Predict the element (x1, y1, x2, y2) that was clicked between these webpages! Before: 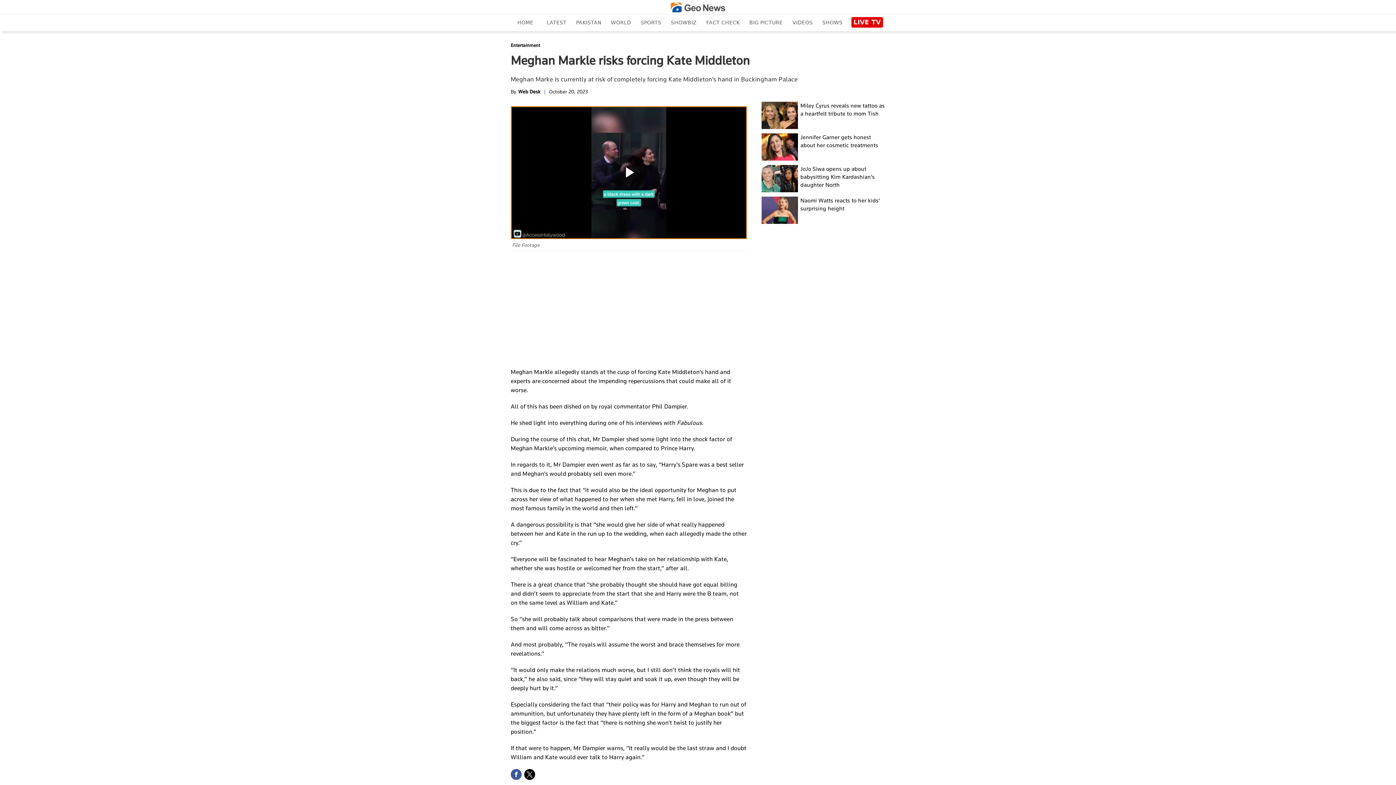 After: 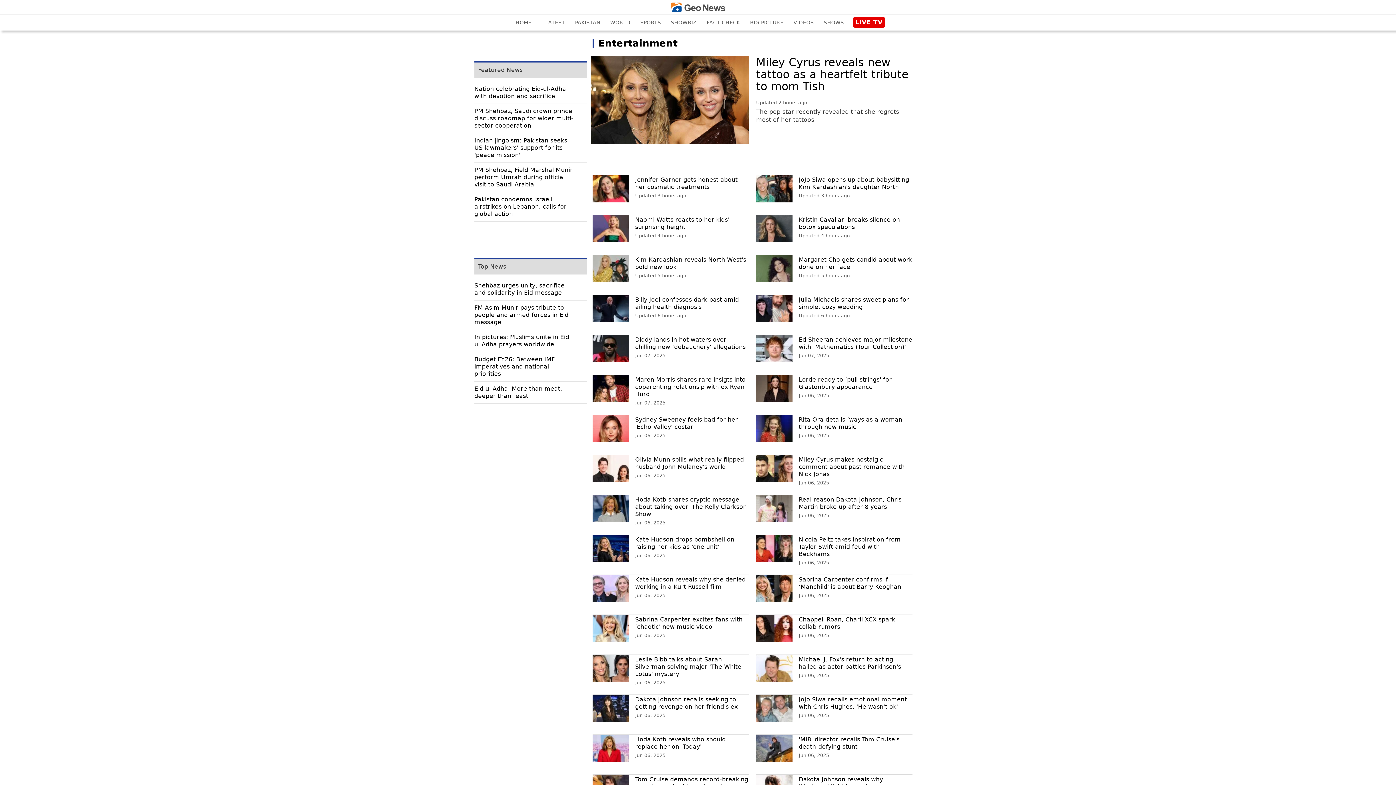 Action: bbox: (510, 42, 540, 48) label: Entertainment